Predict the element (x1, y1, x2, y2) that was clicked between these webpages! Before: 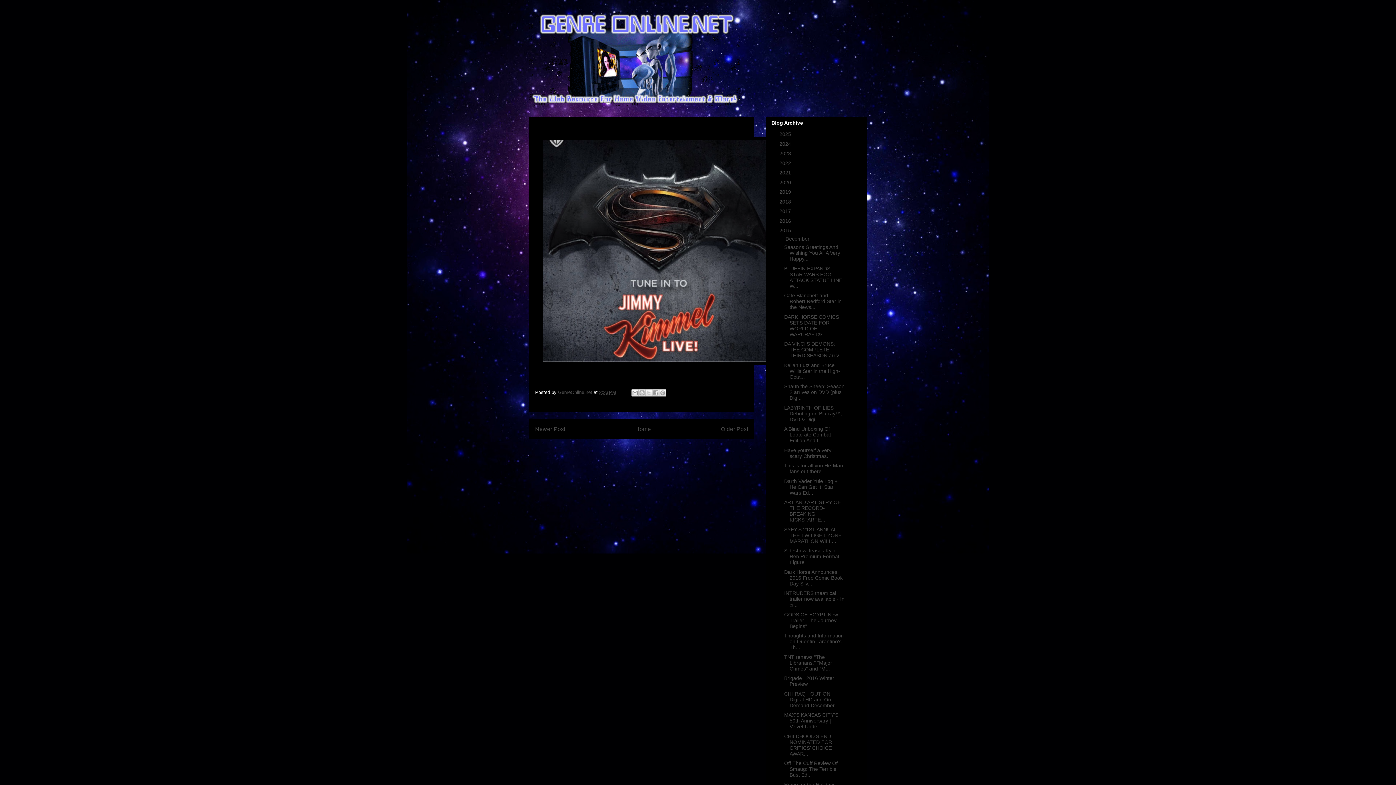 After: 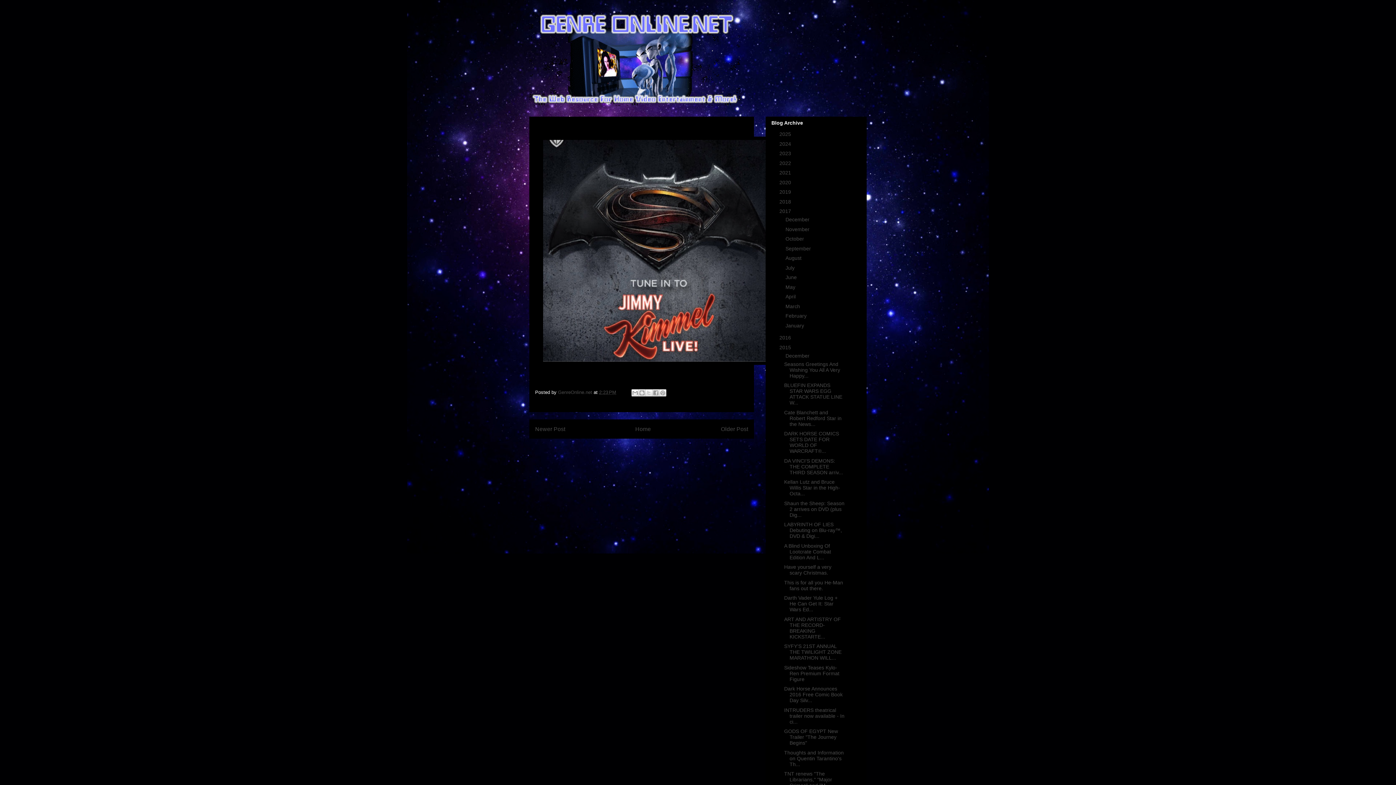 Action: bbox: (771, 208, 779, 214) label: ►  